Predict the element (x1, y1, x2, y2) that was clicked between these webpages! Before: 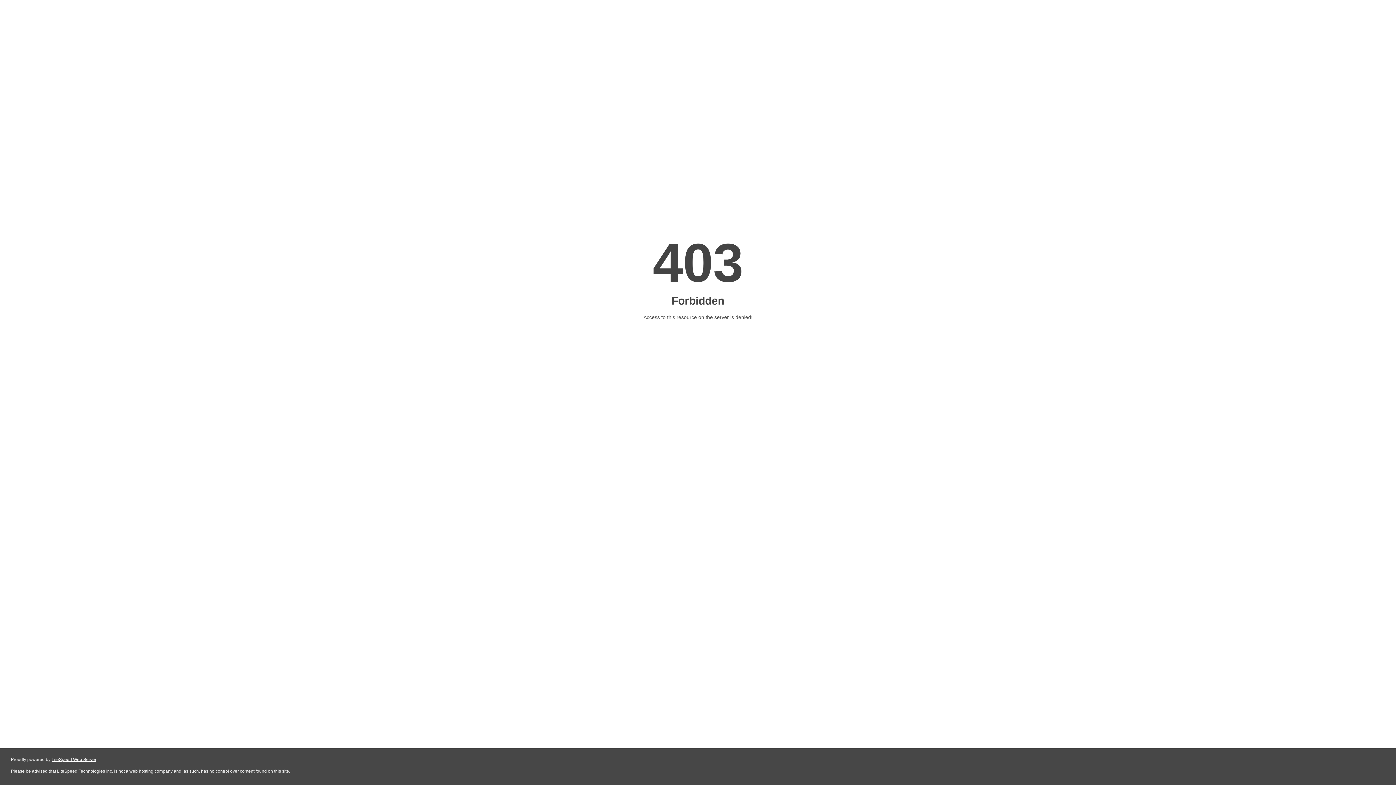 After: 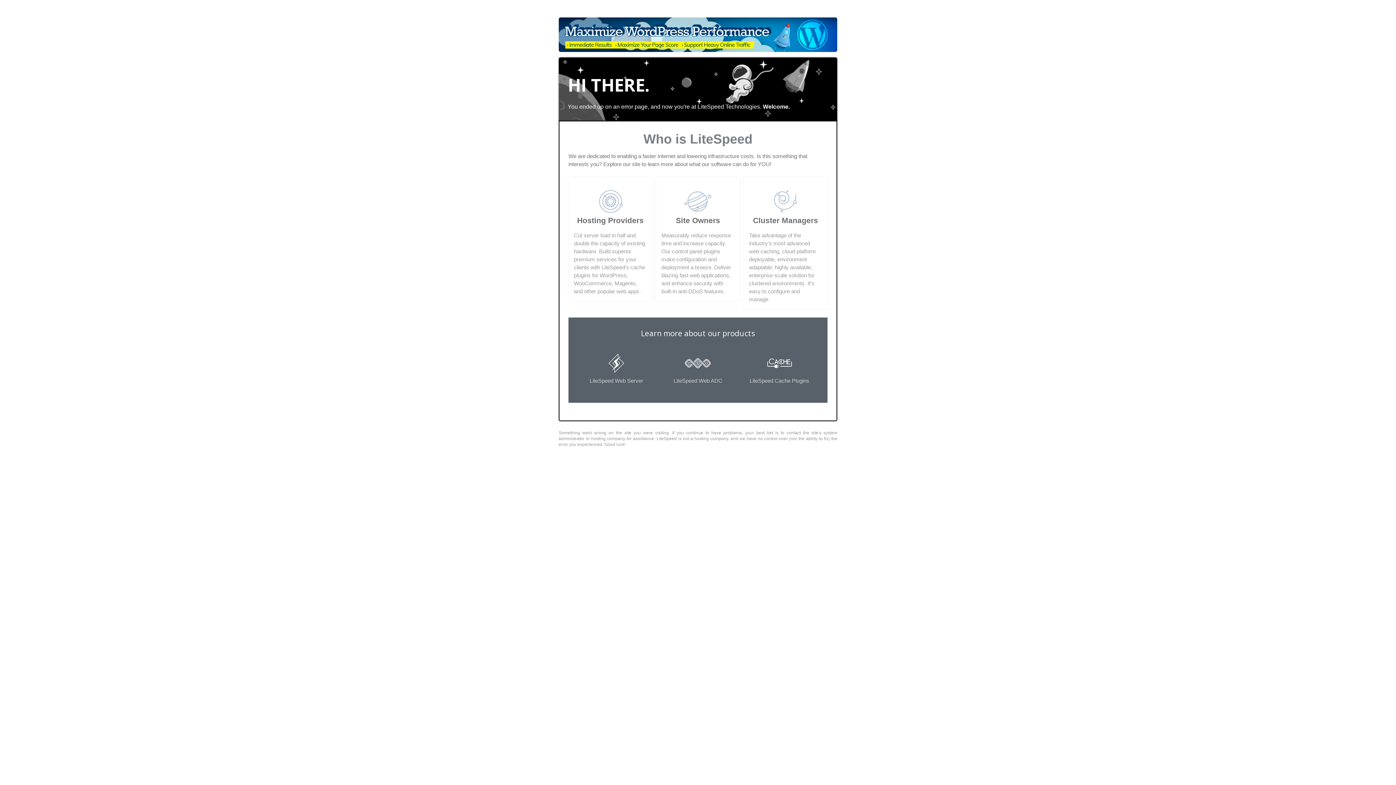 Action: label: LiteSpeed Web Server bbox: (51, 757, 96, 762)